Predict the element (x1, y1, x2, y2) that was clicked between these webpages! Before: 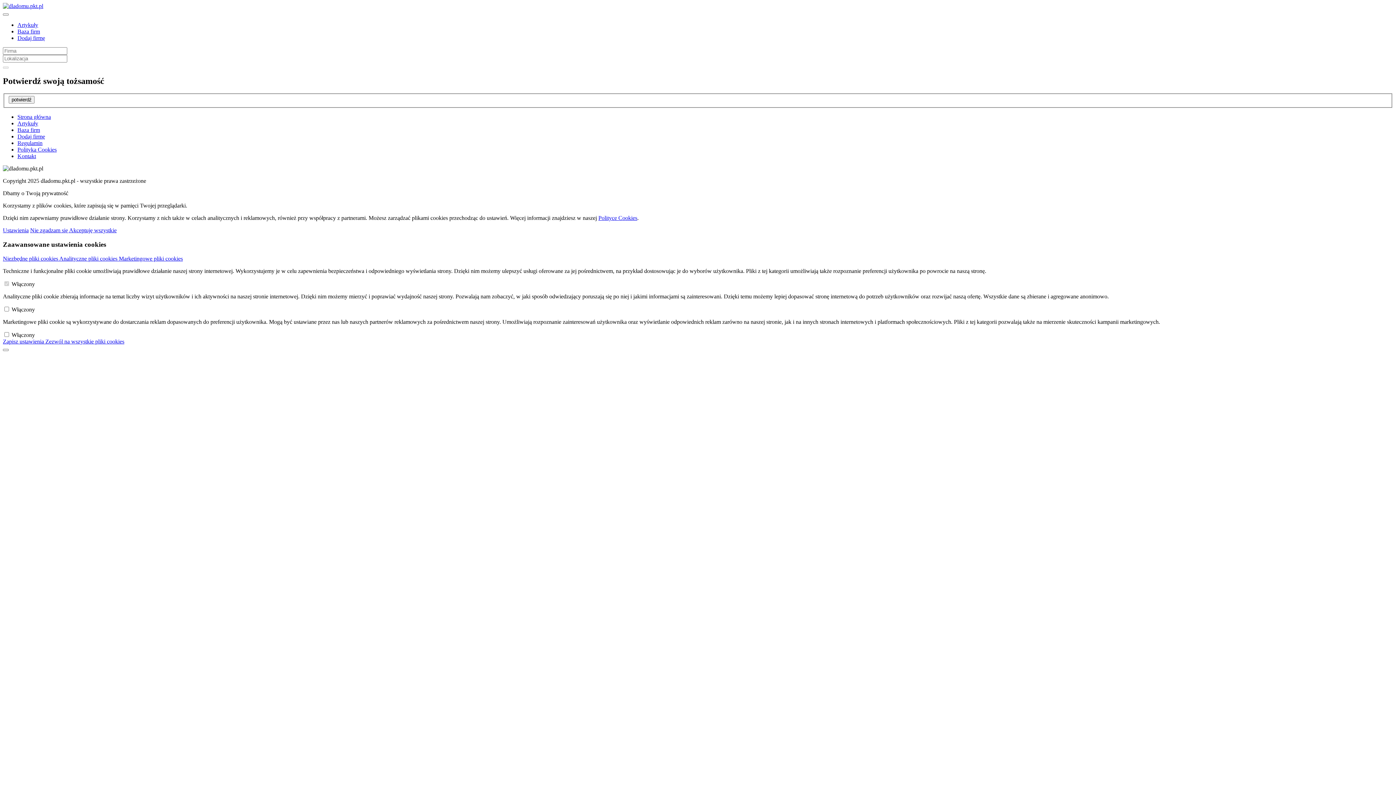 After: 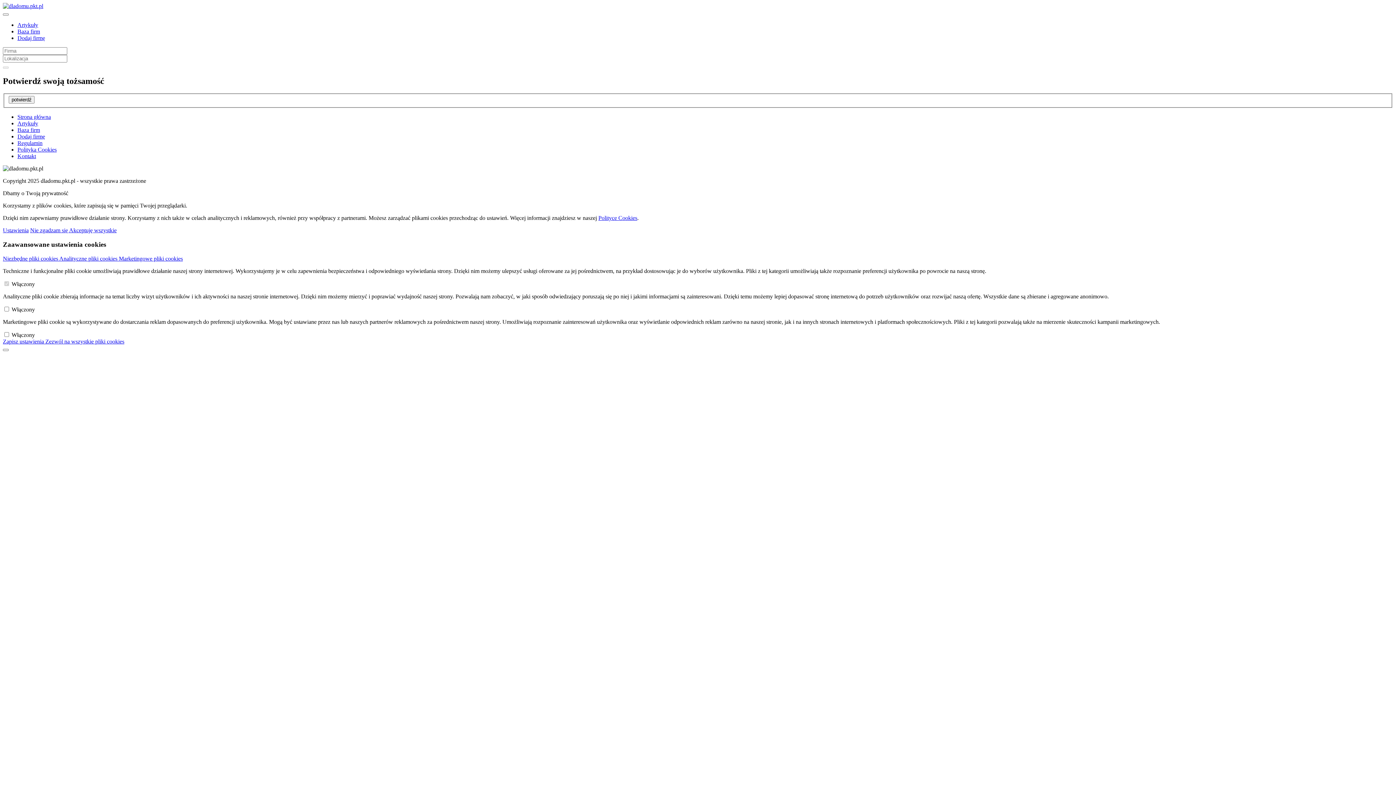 Action: label: Zapisz ustawienia  bbox: (2, 338, 45, 344)